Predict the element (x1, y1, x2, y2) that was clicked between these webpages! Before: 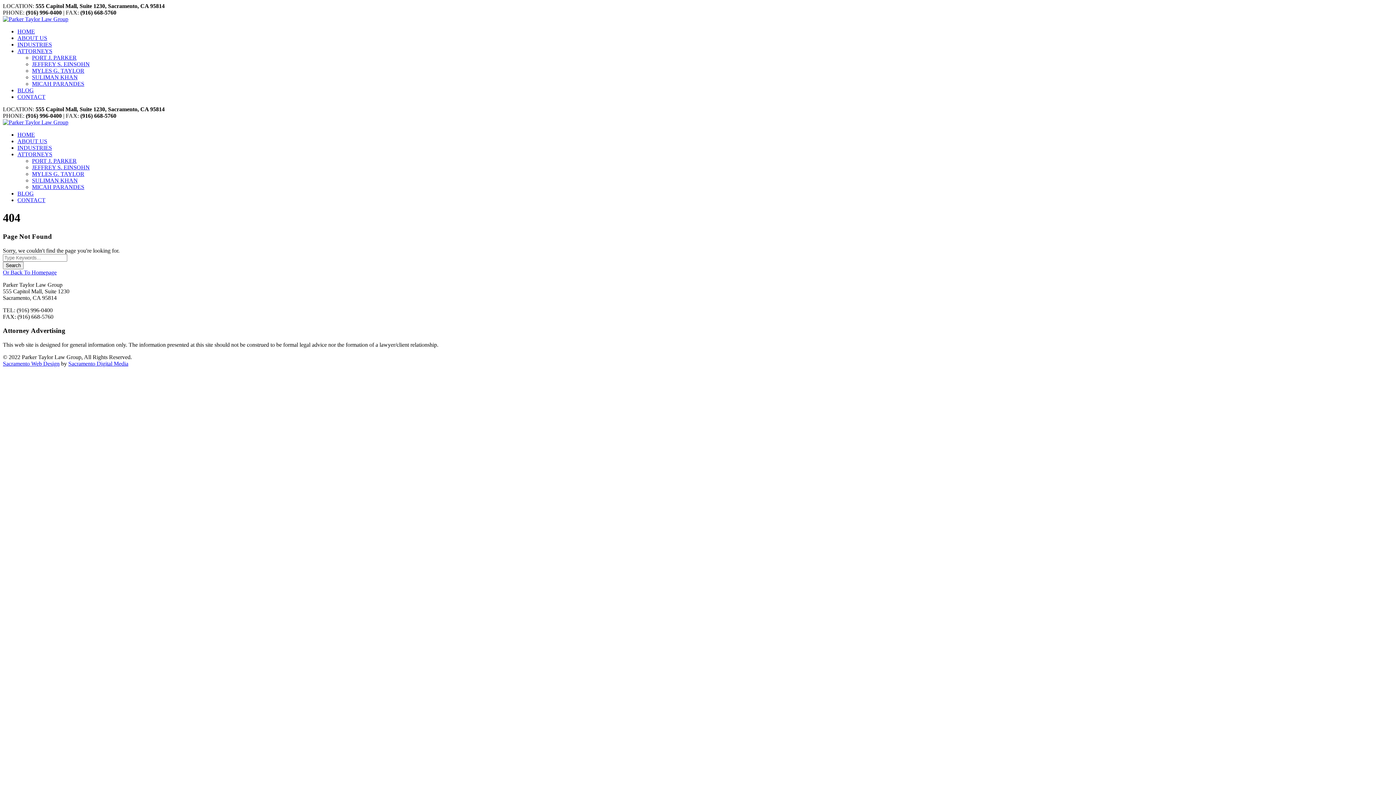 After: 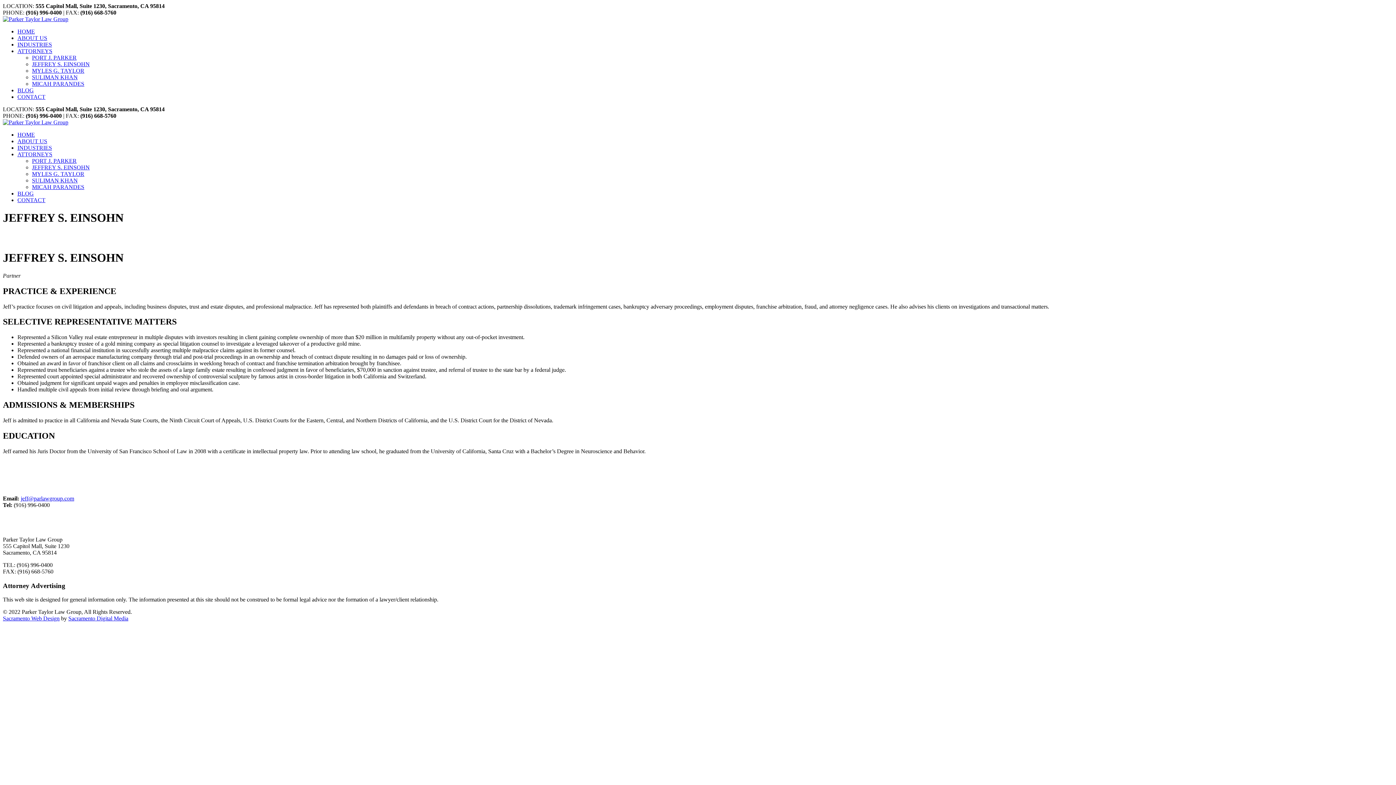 Action: label: JEFFREY S. EINSOHN bbox: (32, 61, 89, 67)